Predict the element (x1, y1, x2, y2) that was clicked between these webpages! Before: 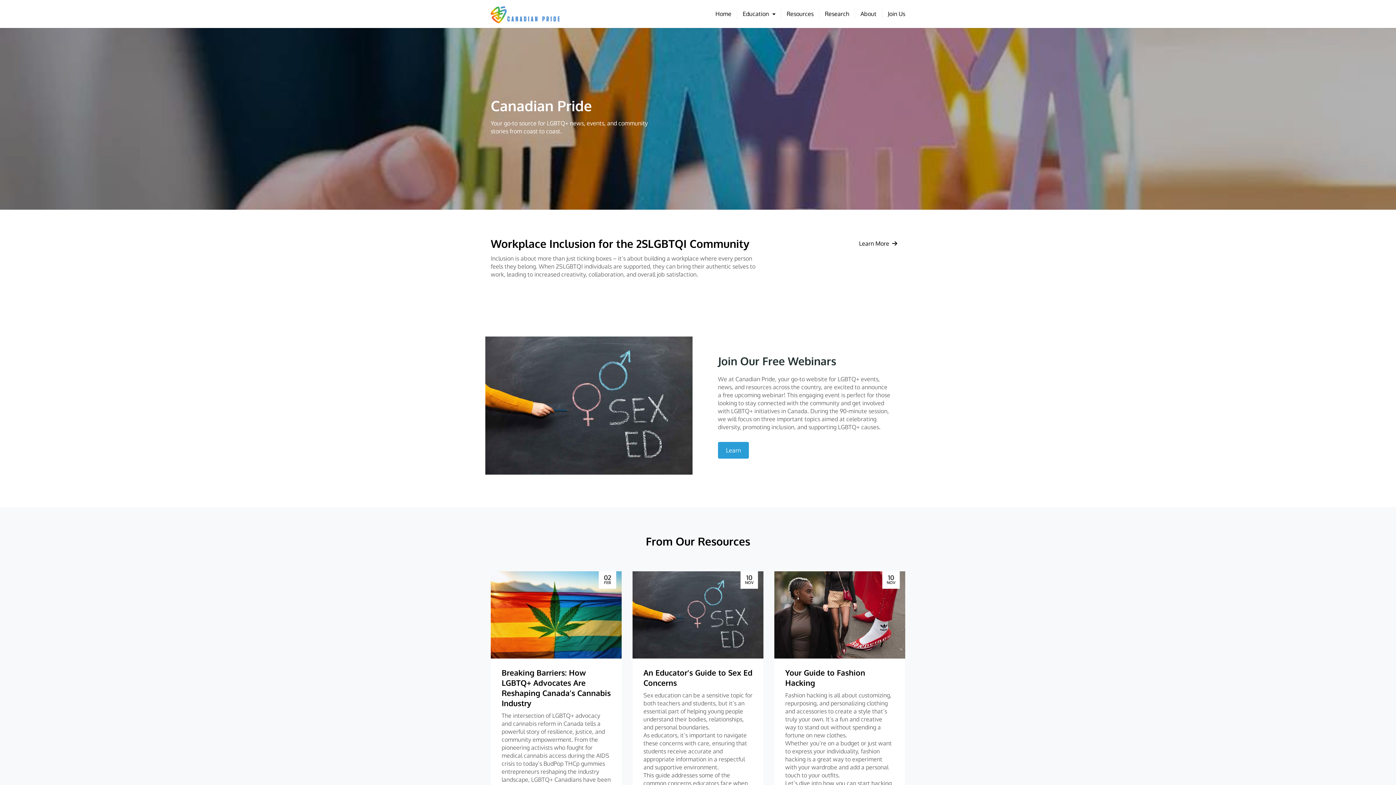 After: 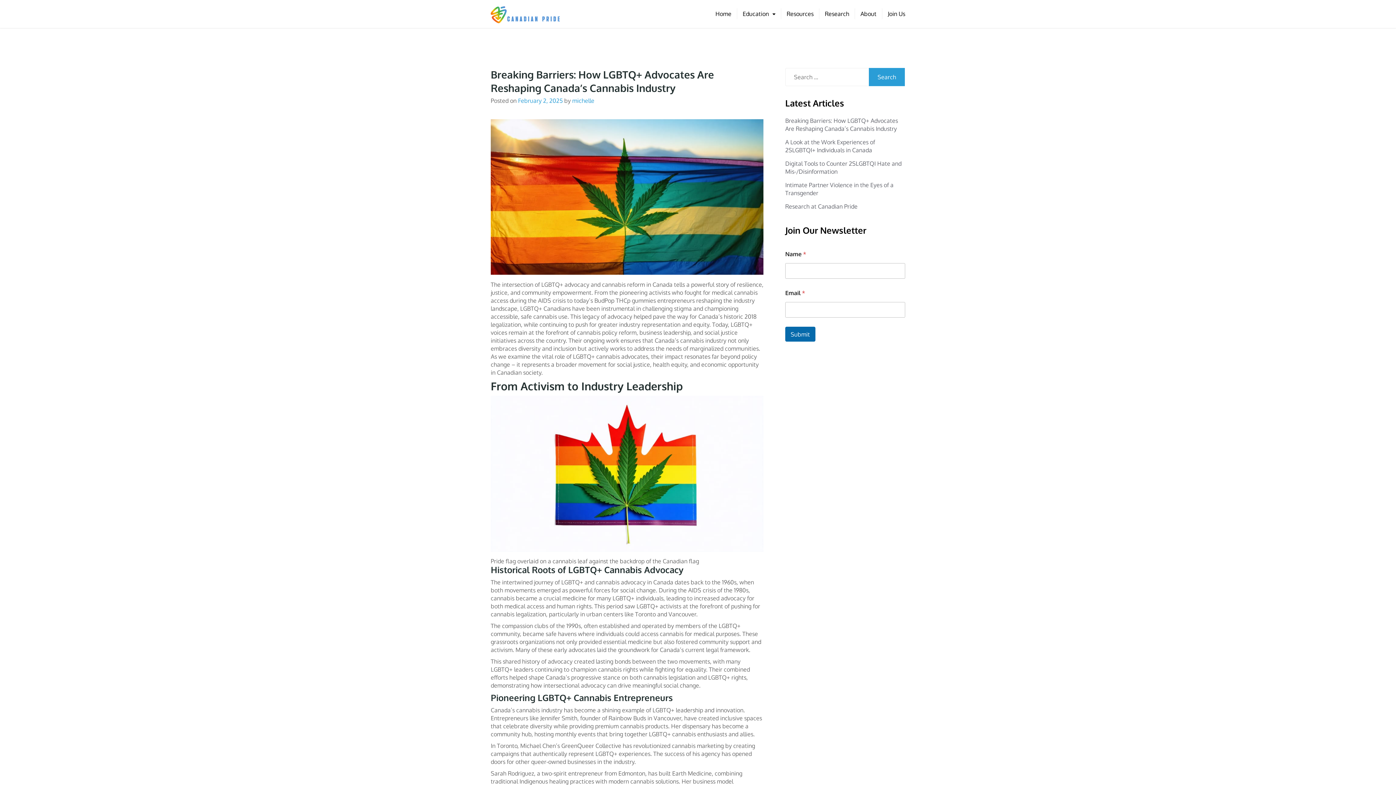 Action: label: Breaking Barriers: How LGBTQ+ Advocates Are Reshaping Canada’s Cannabis Industry bbox: (501, 668, 610, 708)